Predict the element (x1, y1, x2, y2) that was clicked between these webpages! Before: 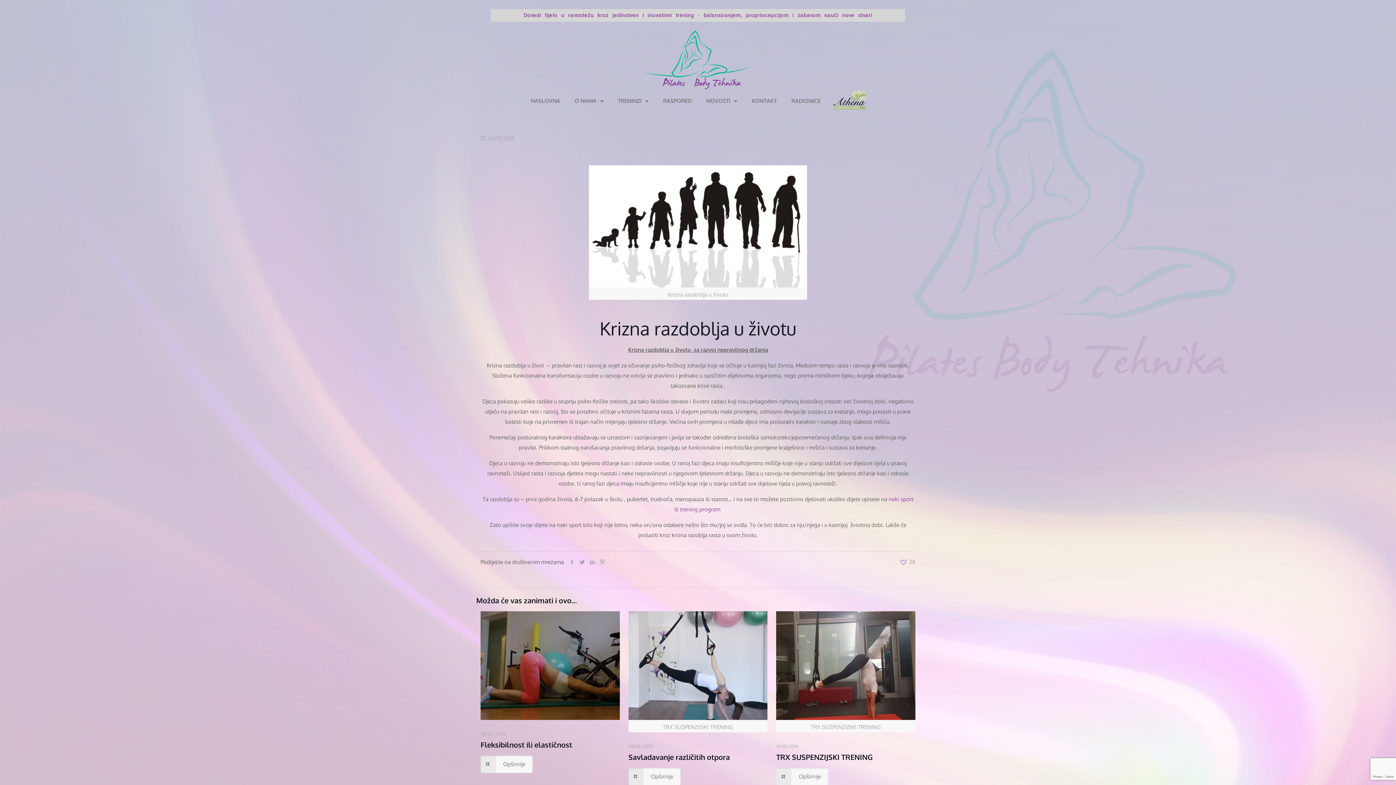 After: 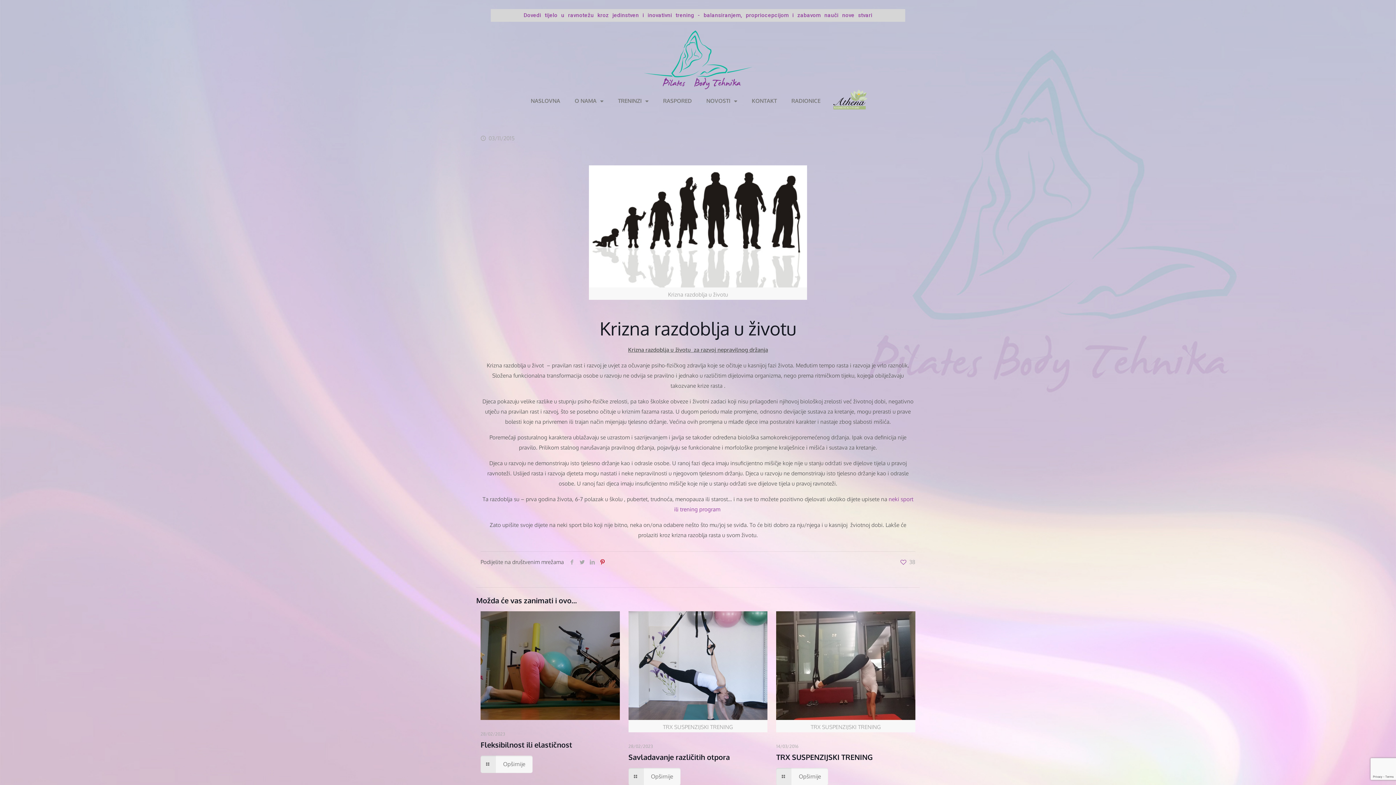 Action: bbox: (598, 558, 608, 565)